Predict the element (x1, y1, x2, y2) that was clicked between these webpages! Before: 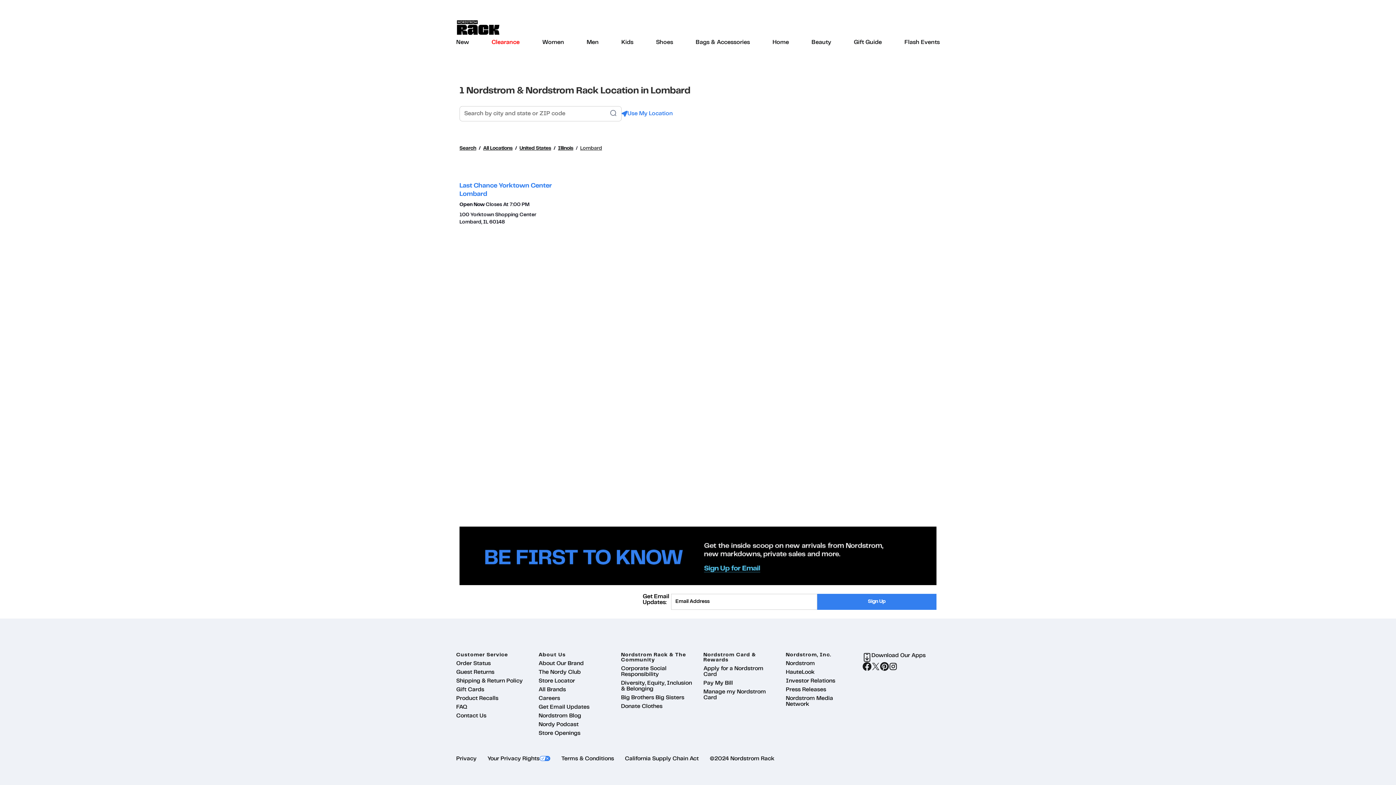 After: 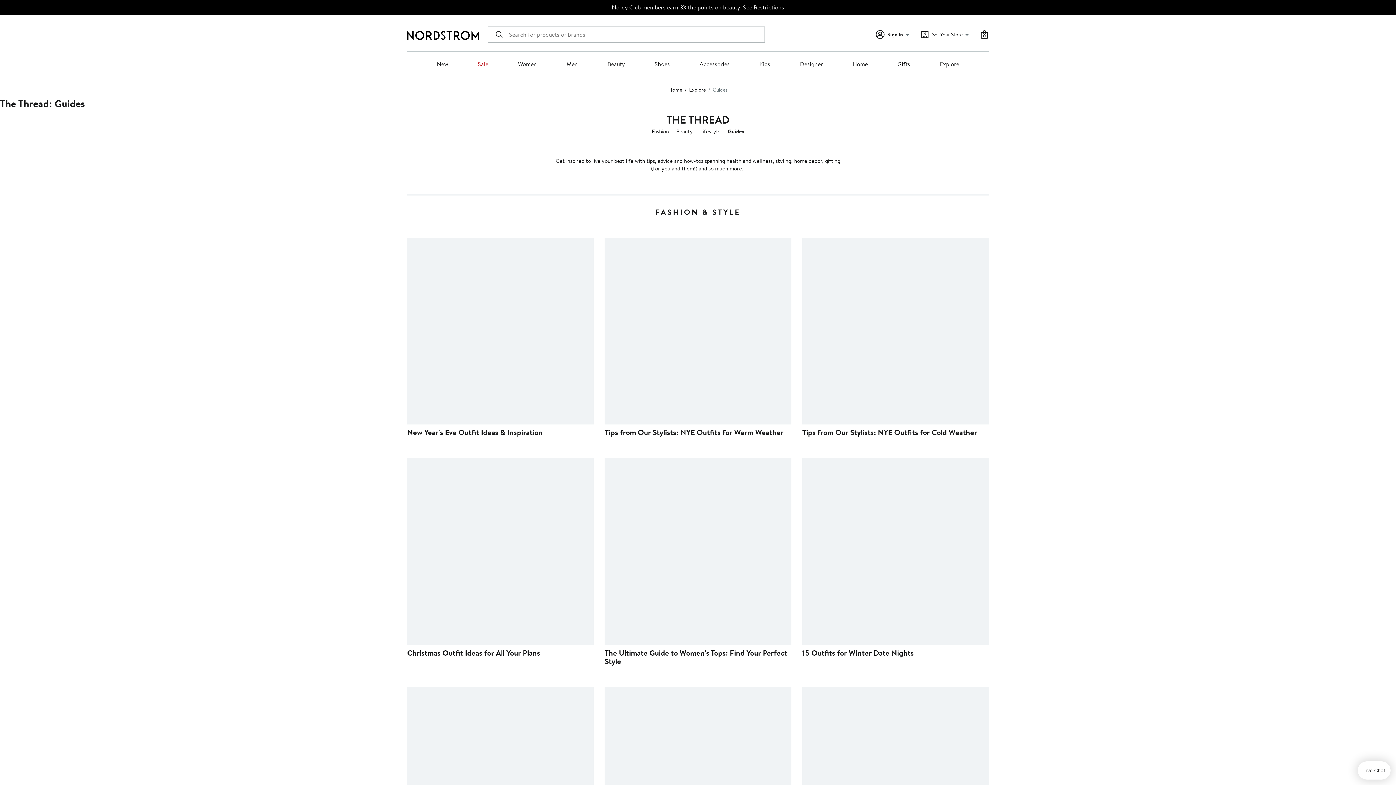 Action: bbox: (538, 713, 581, 718) label: Nordstrom Blog